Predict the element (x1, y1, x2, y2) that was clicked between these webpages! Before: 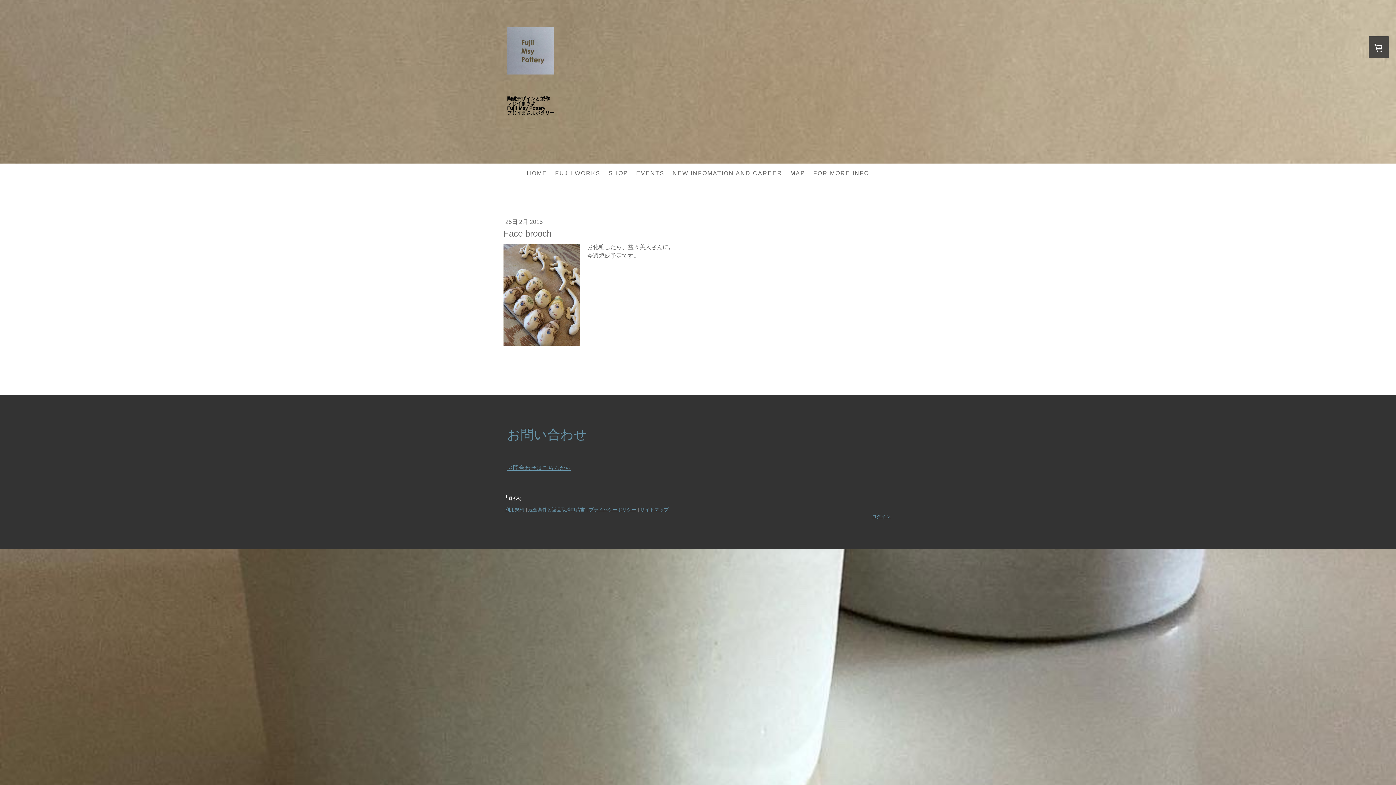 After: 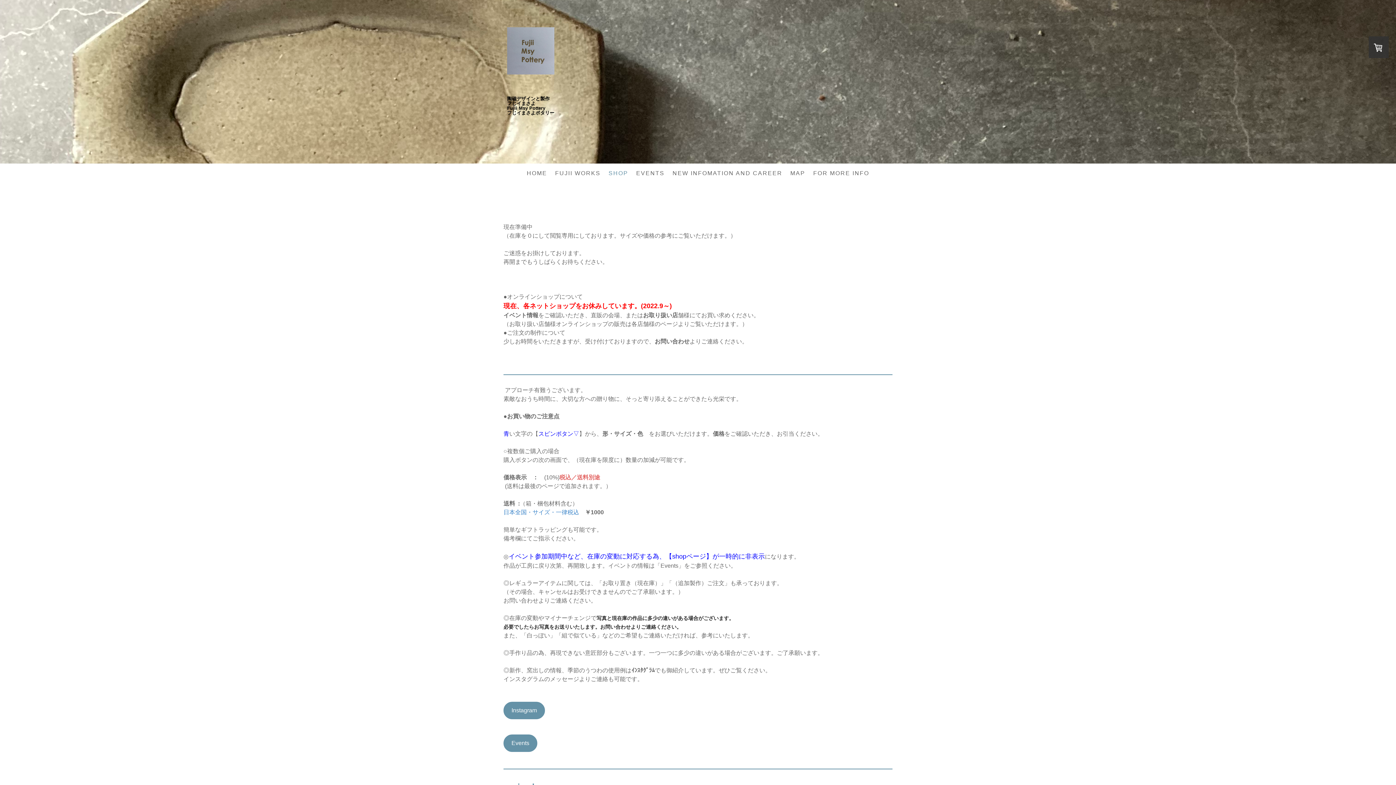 Action: label: SHOP bbox: (604, 165, 632, 181)